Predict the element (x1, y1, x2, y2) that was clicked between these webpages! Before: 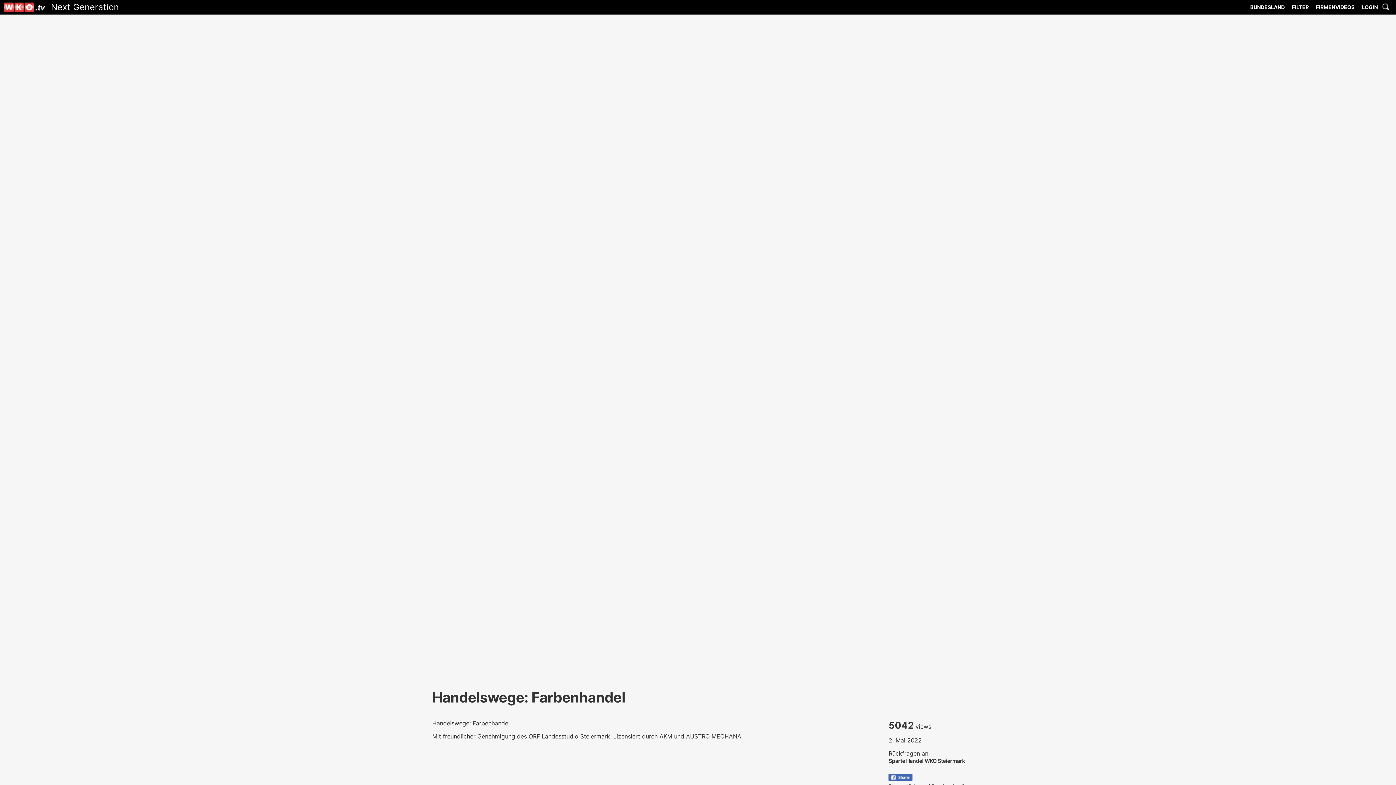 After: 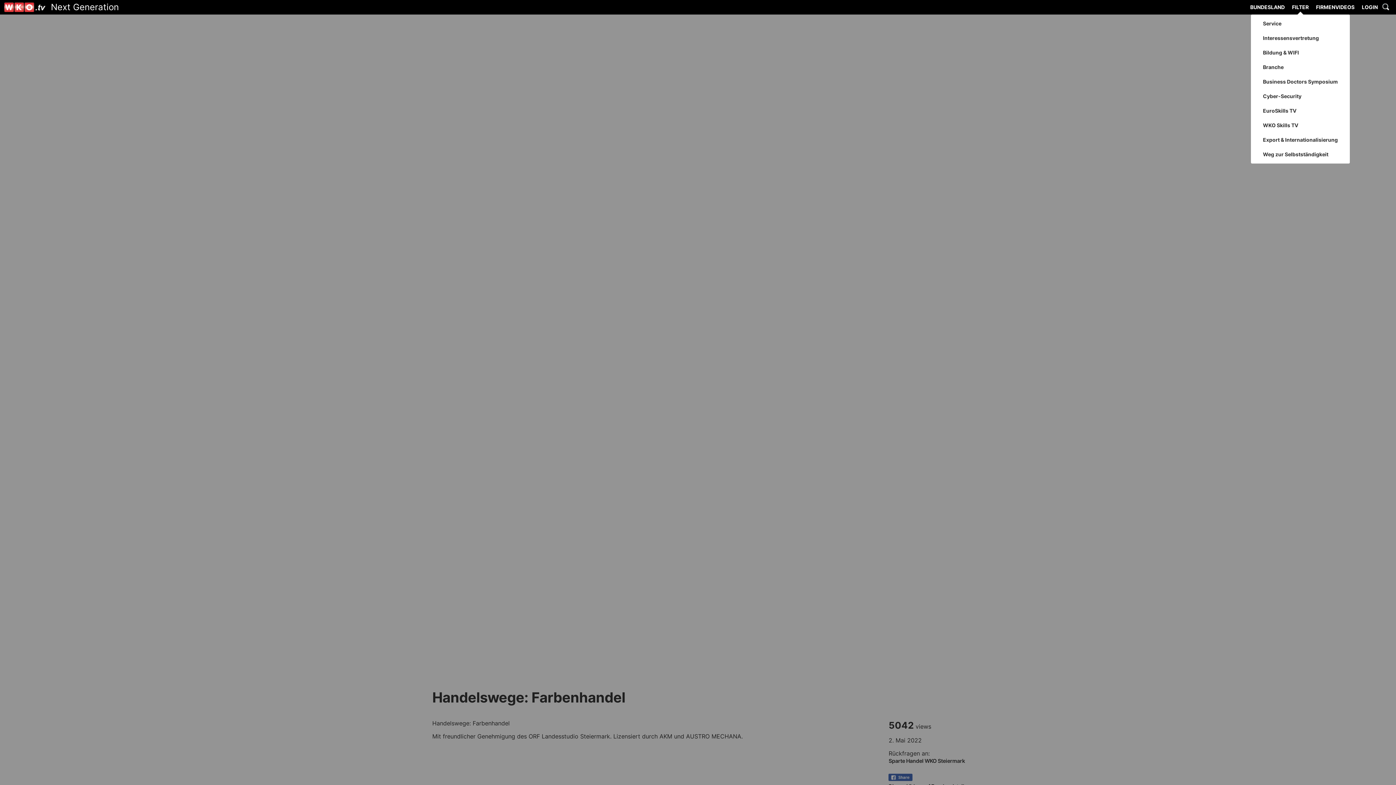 Action: bbox: (1288, -2, 1312, 14) label: FILTER